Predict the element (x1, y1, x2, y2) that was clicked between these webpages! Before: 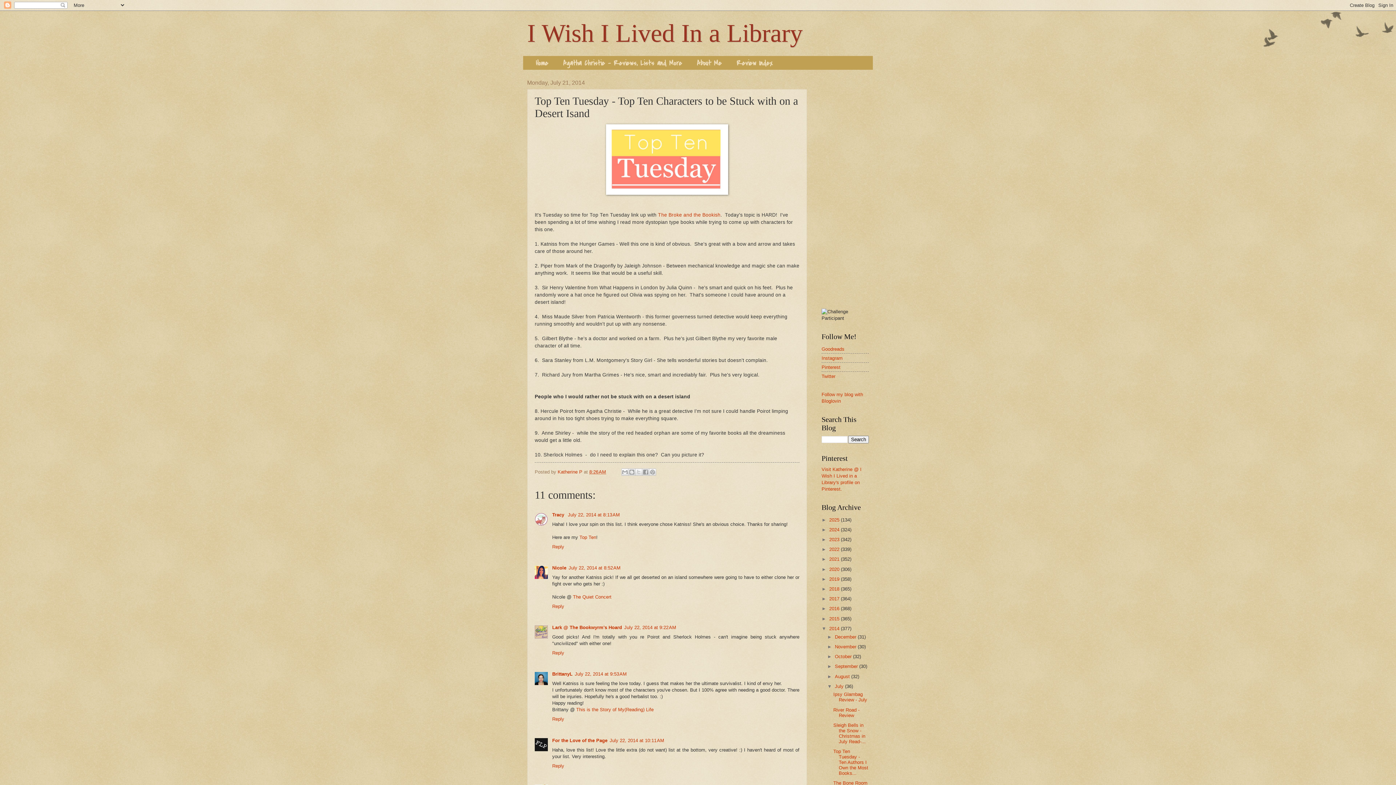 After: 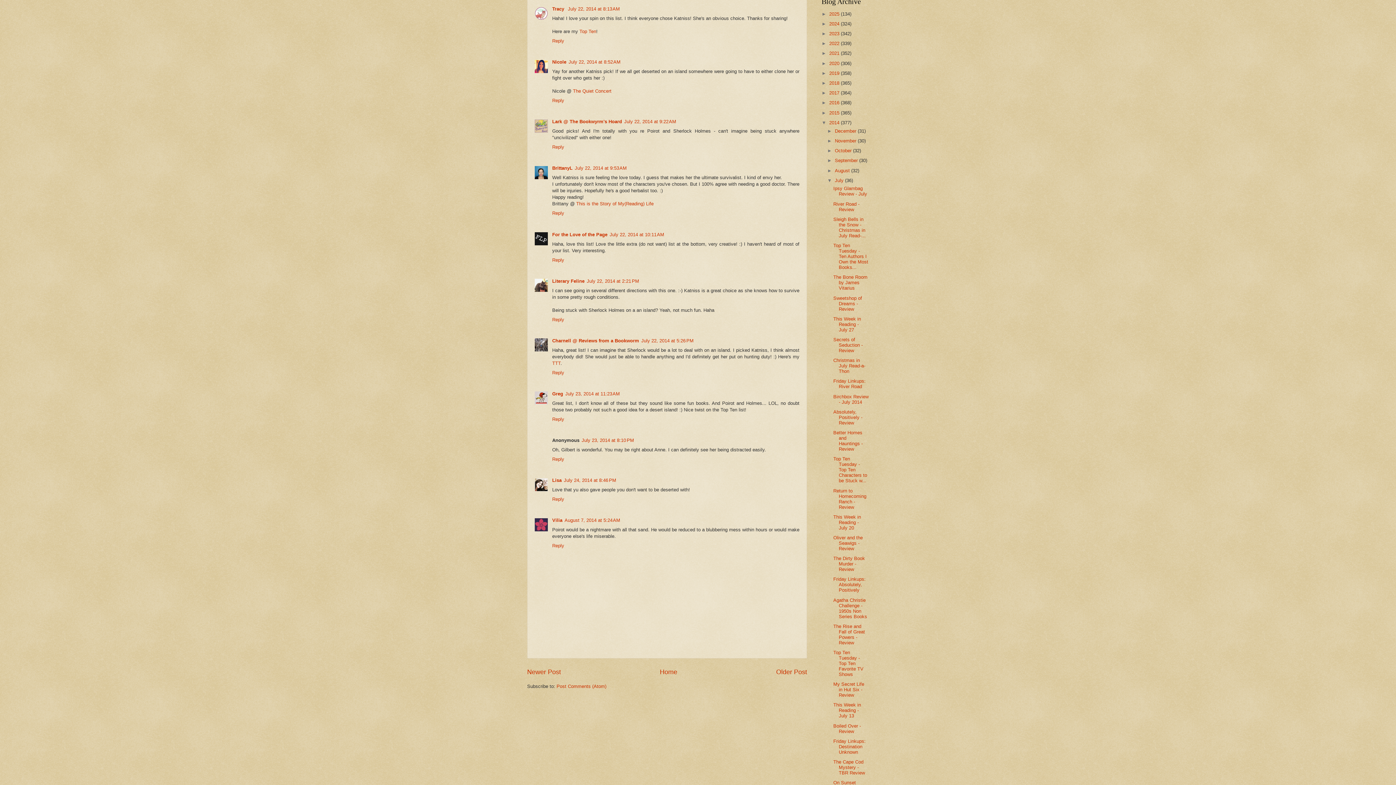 Action: label: July 22, 2014 at 8:13 AM bbox: (568, 512, 620, 517)